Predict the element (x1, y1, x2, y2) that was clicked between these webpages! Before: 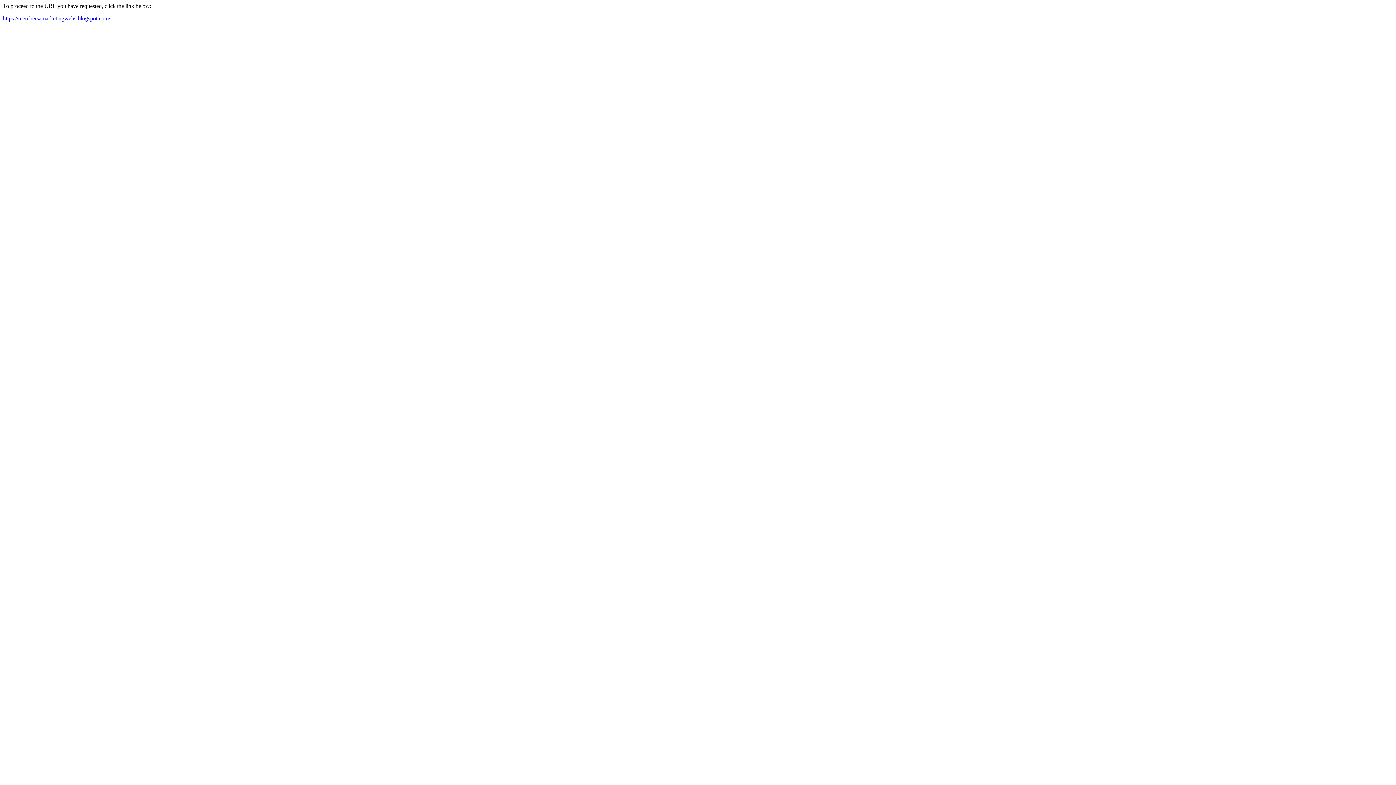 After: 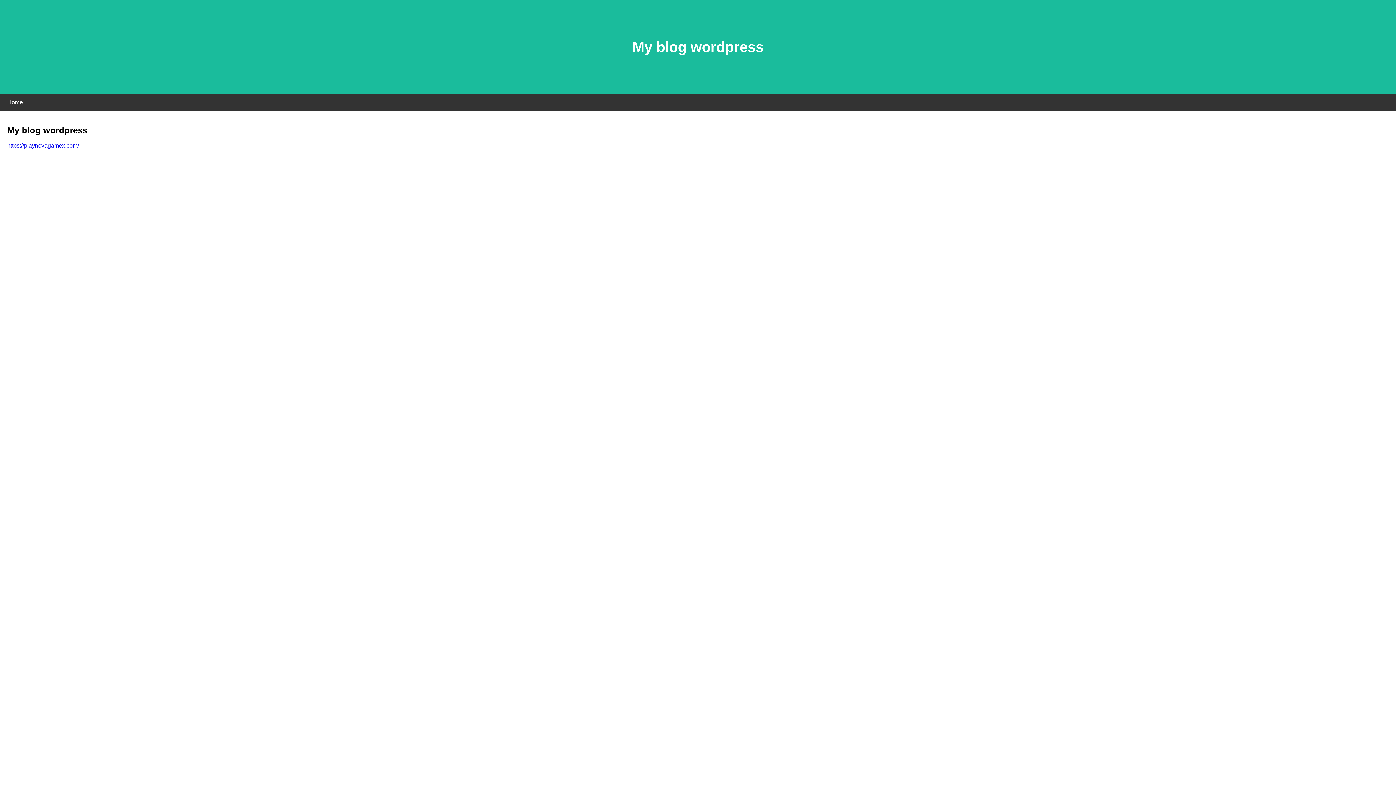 Action: label: https://membersamarketingwebs.blogspot.com/ bbox: (2, 15, 110, 21)